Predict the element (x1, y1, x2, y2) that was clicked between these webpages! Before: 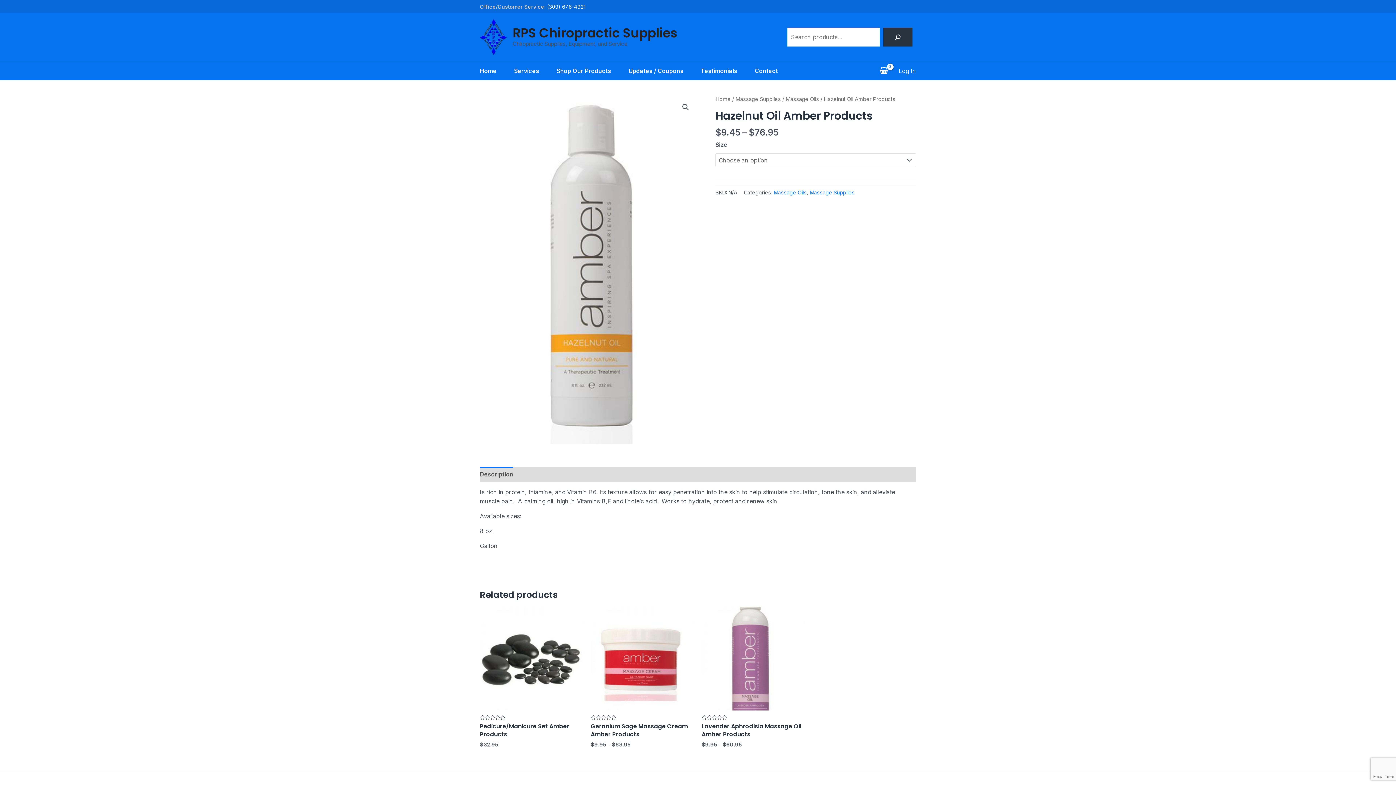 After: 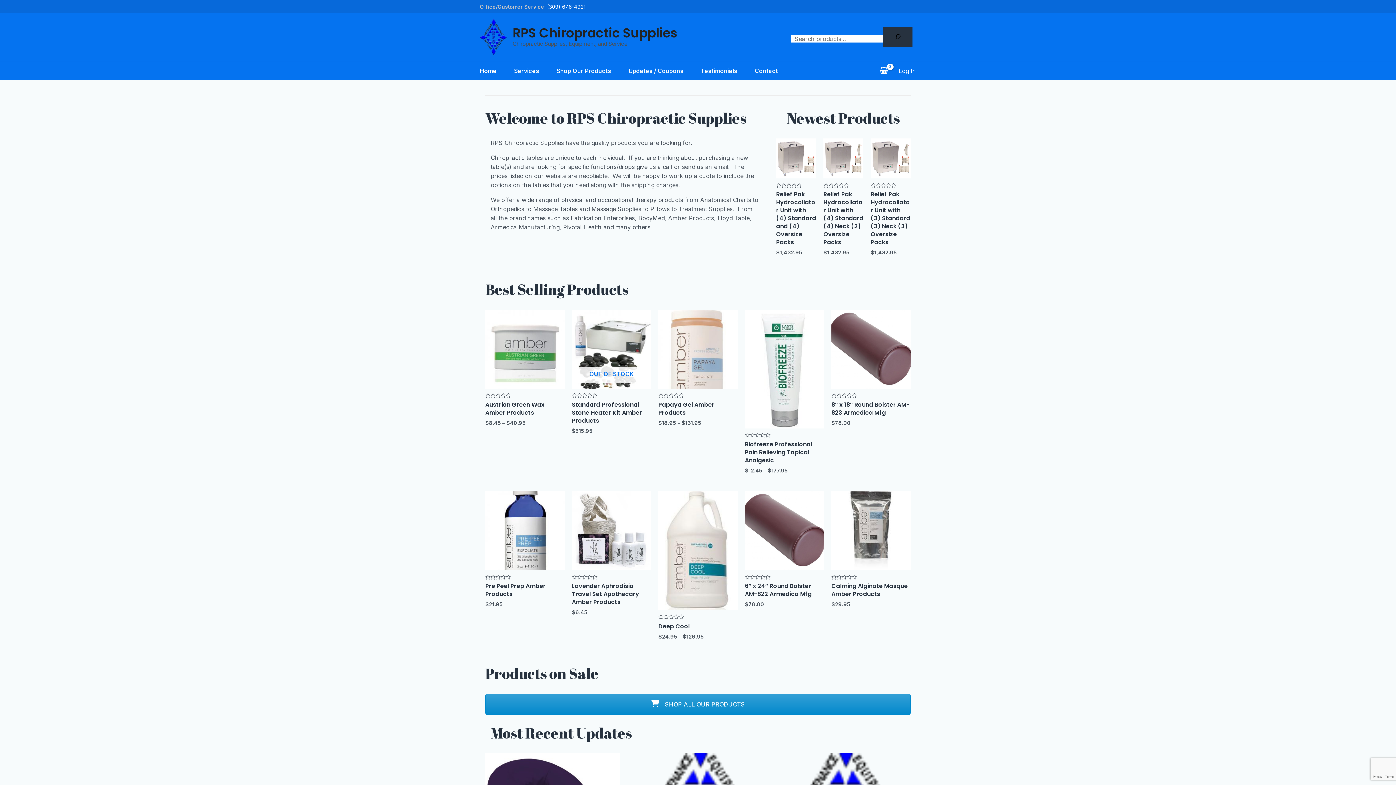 Action: bbox: (480, 32, 506, 40)